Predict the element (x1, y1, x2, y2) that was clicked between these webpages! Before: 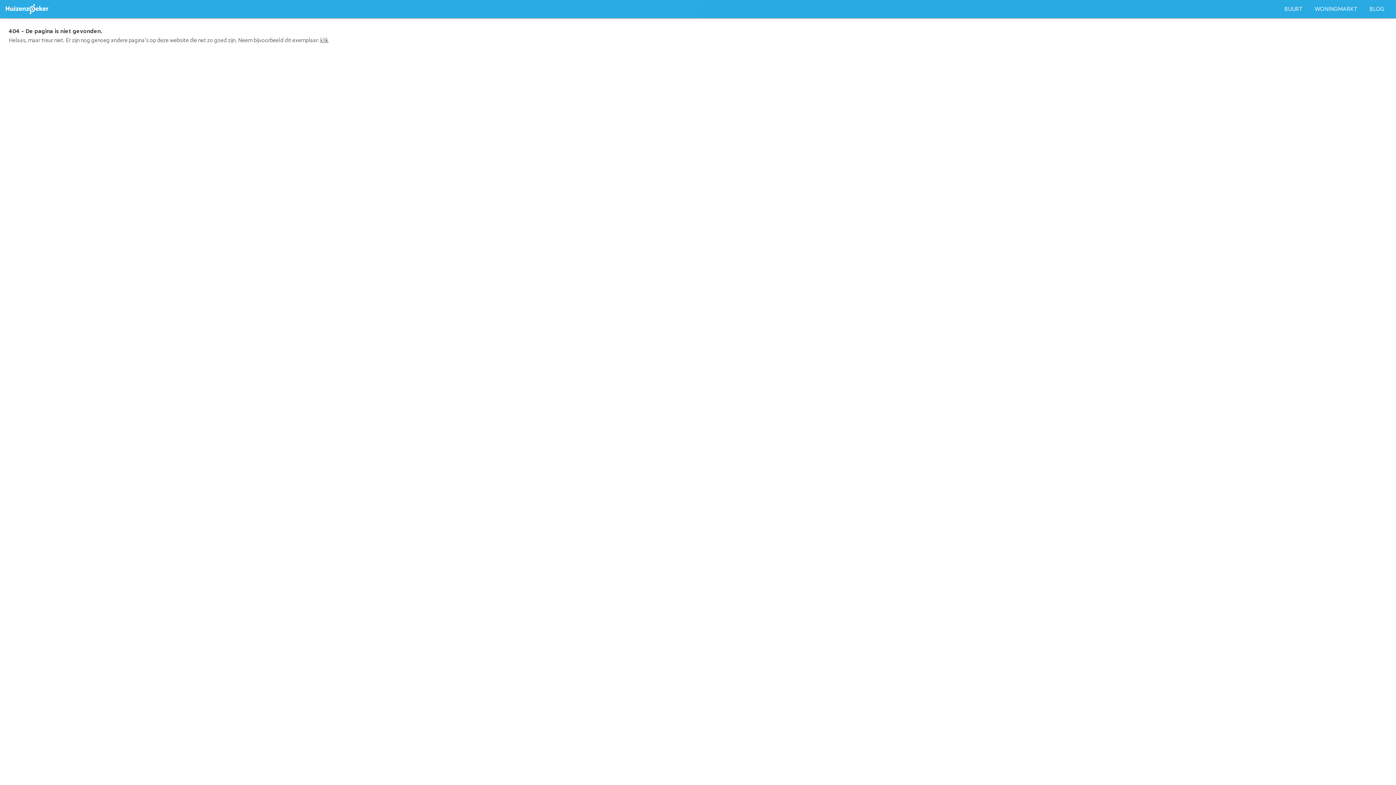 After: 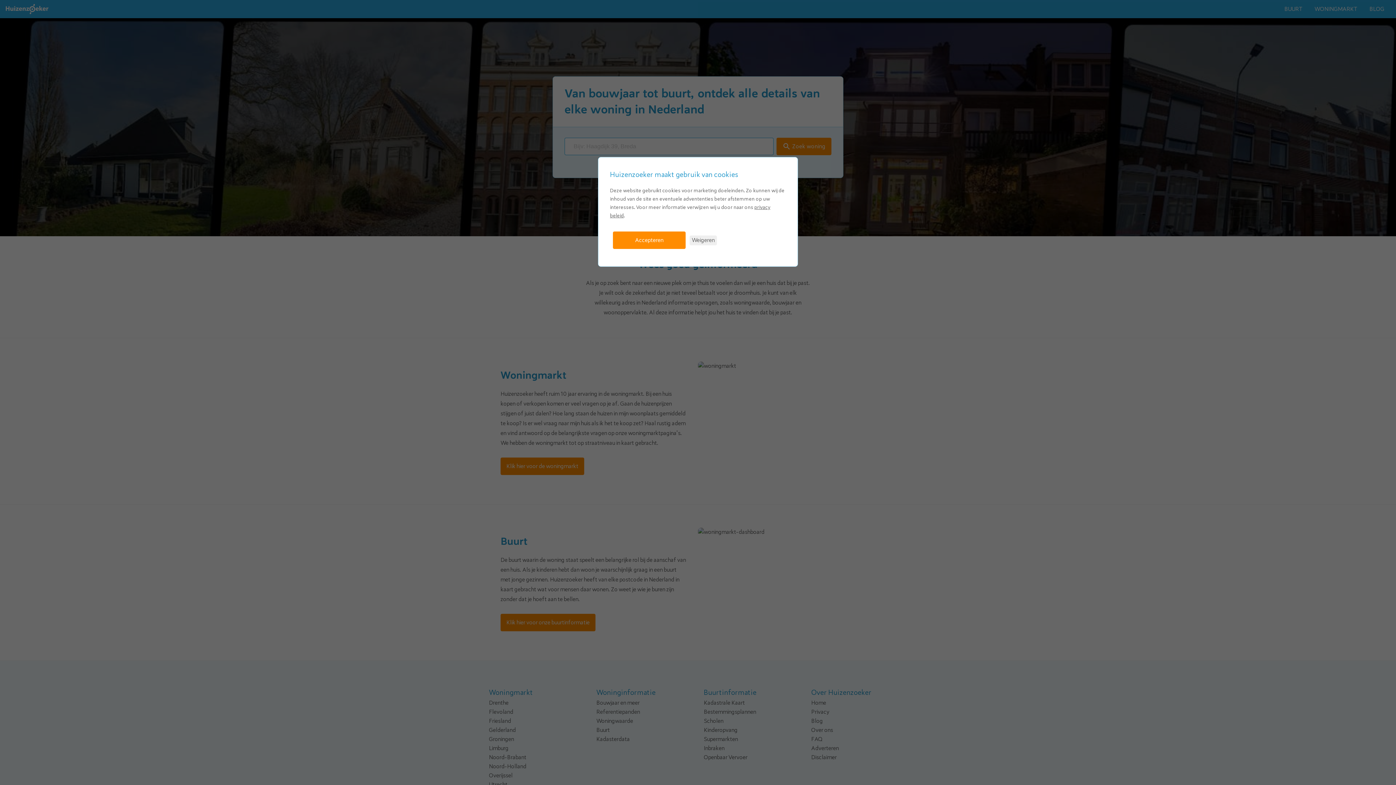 Action: label: klik bbox: (320, 36, 328, 44)